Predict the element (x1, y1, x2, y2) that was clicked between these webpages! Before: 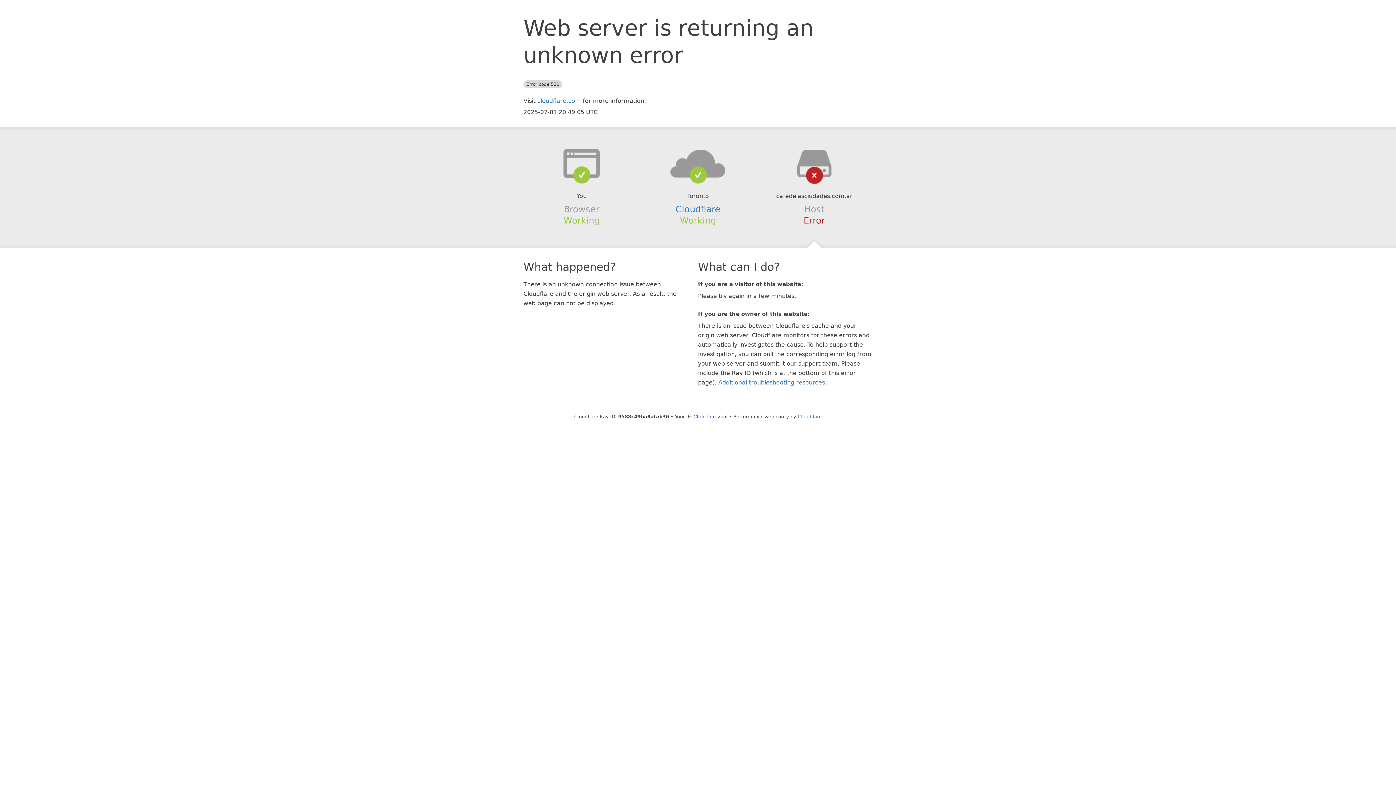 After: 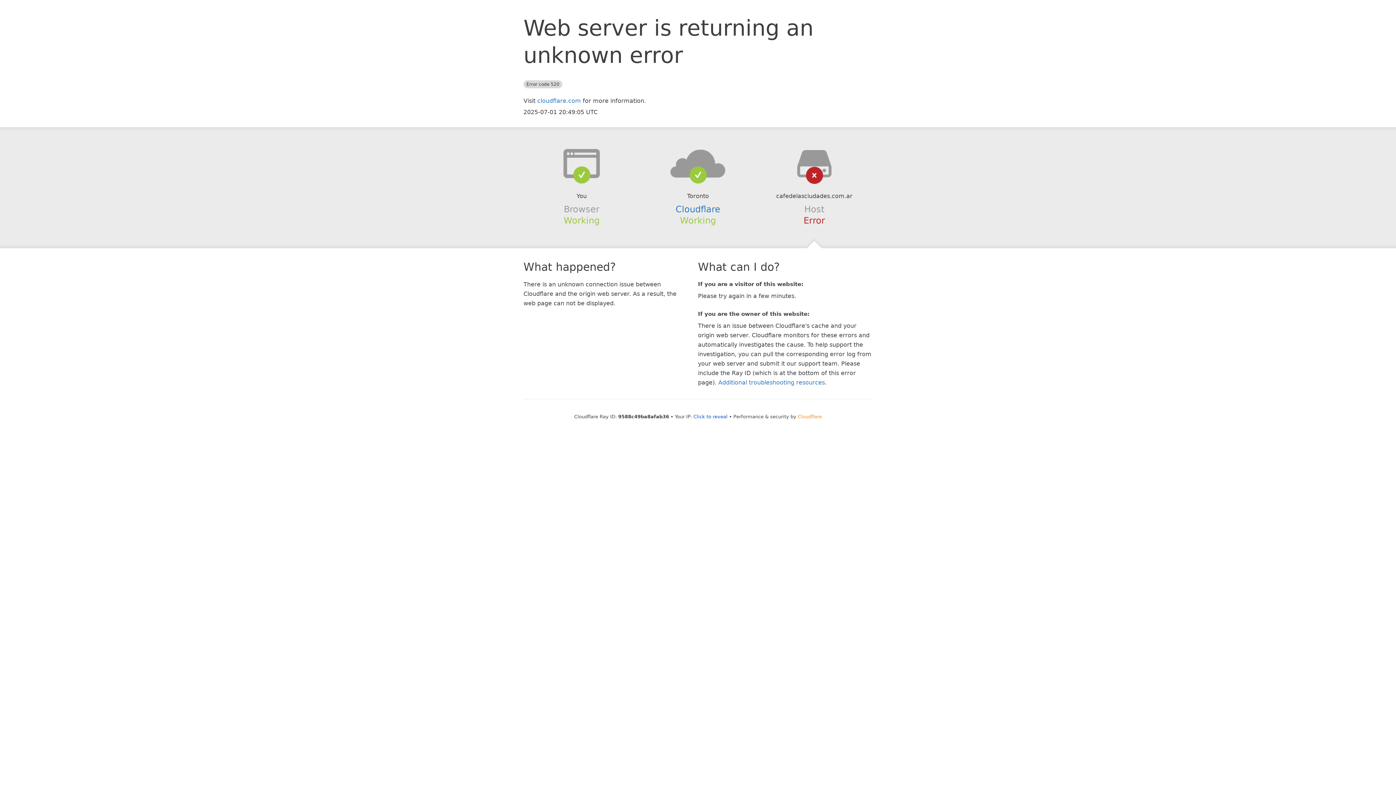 Action: label: Cloudflare bbox: (798, 414, 822, 419)